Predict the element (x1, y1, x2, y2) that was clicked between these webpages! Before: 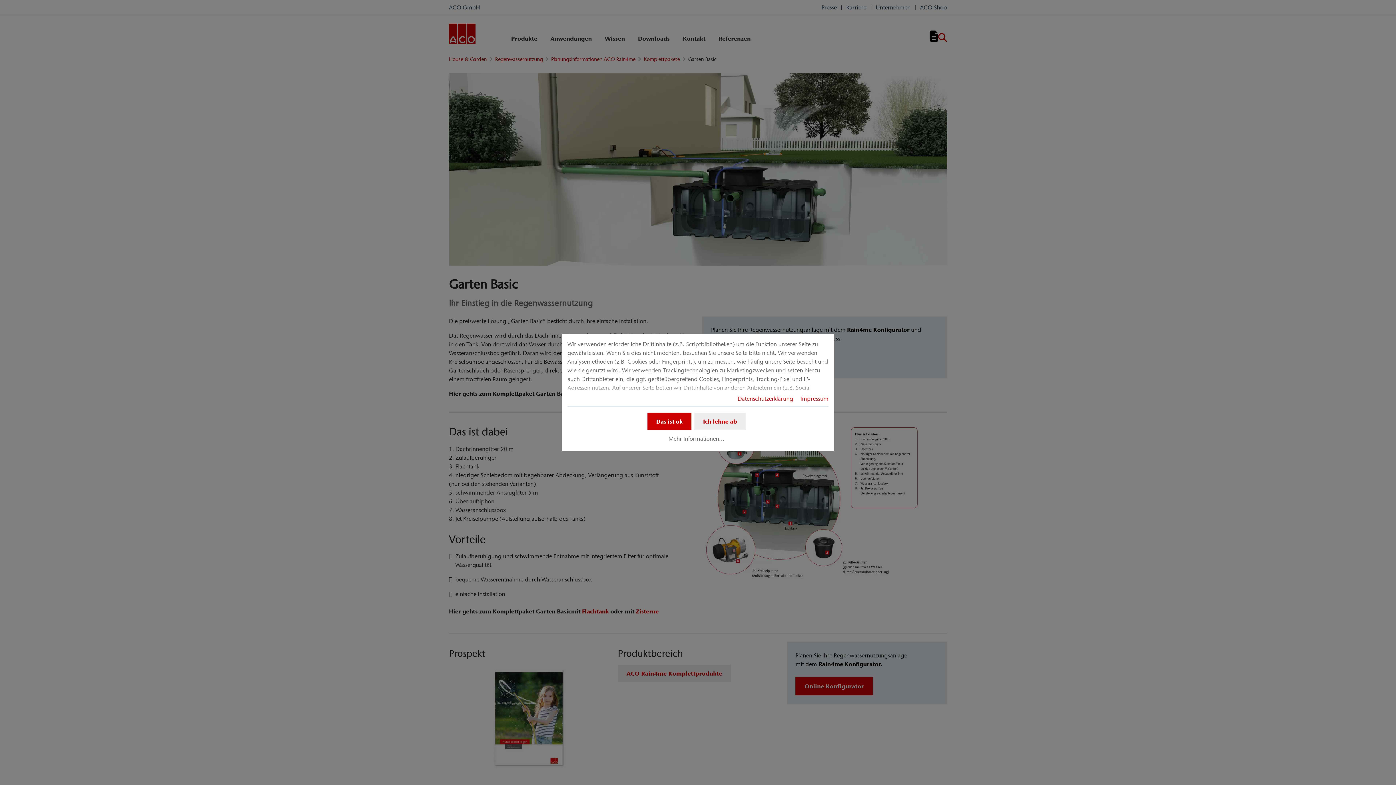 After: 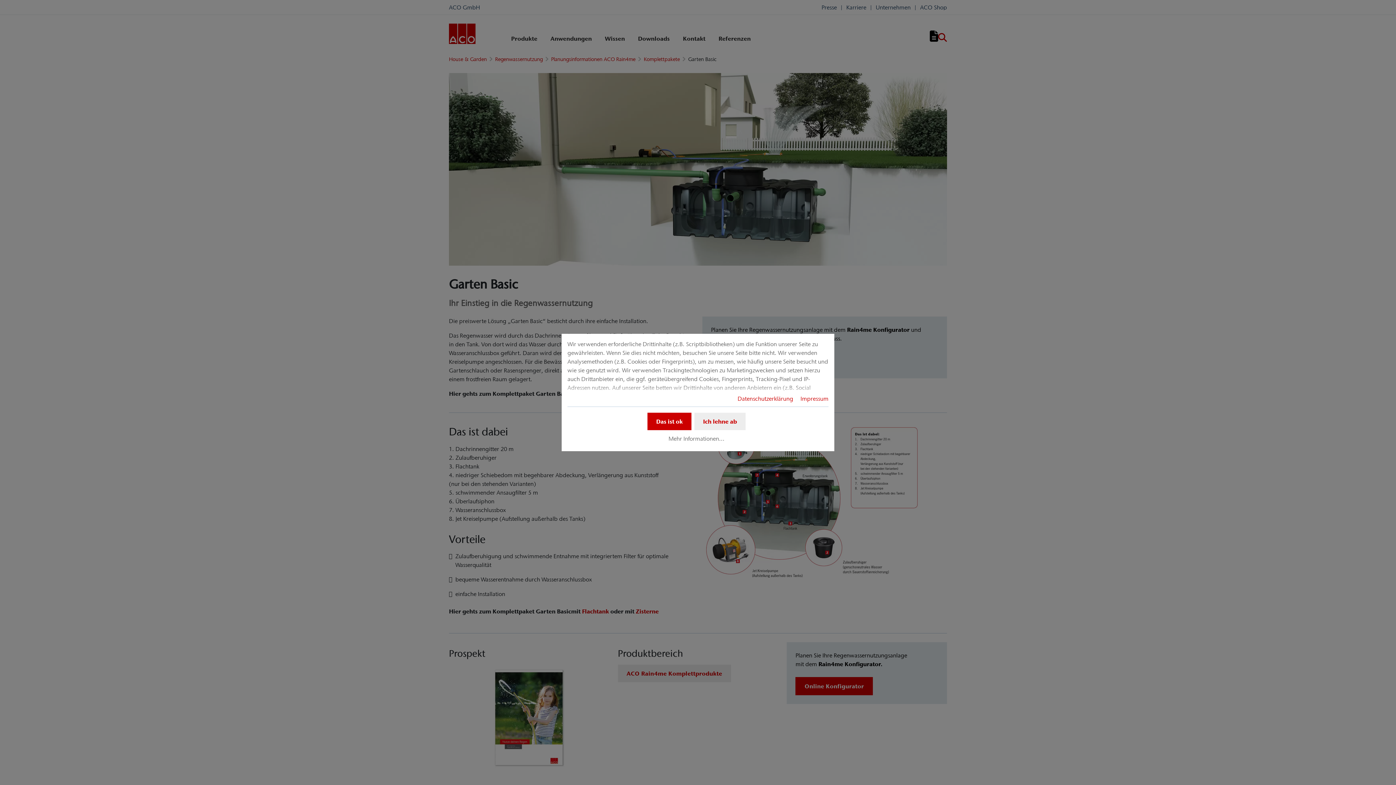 Action: label: Datenschutzerklärung bbox: (737, 395, 793, 402)